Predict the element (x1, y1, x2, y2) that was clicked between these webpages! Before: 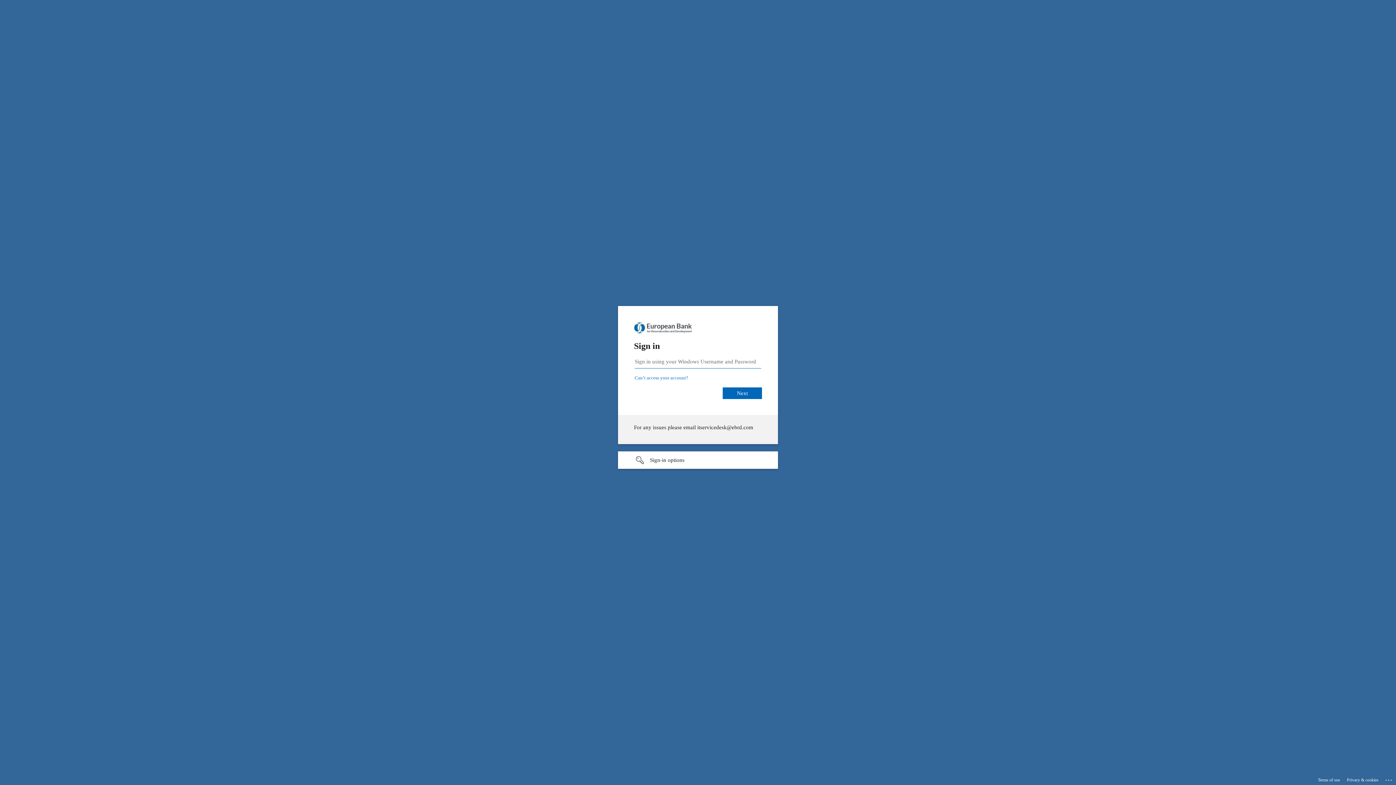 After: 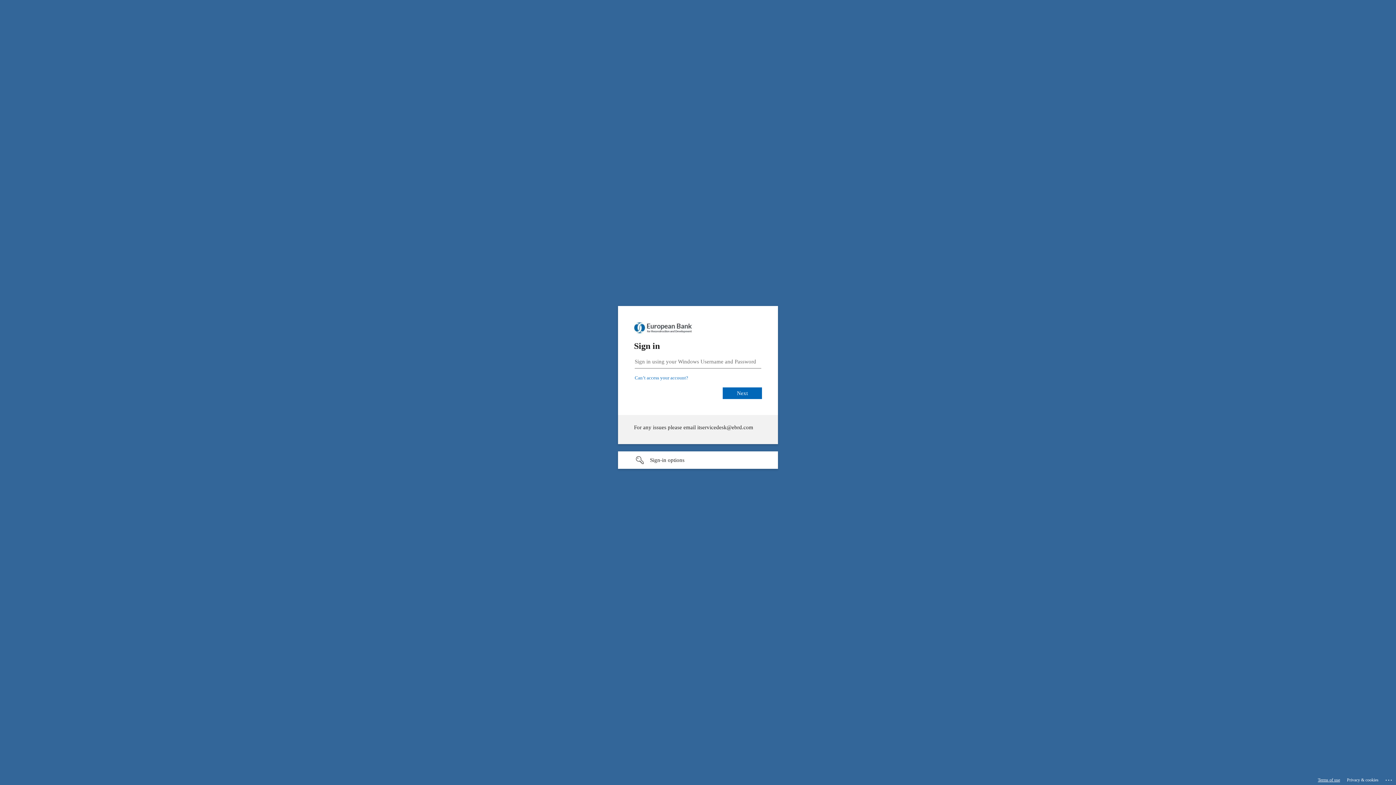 Action: bbox: (1318, 775, 1340, 785) label: Terms of use